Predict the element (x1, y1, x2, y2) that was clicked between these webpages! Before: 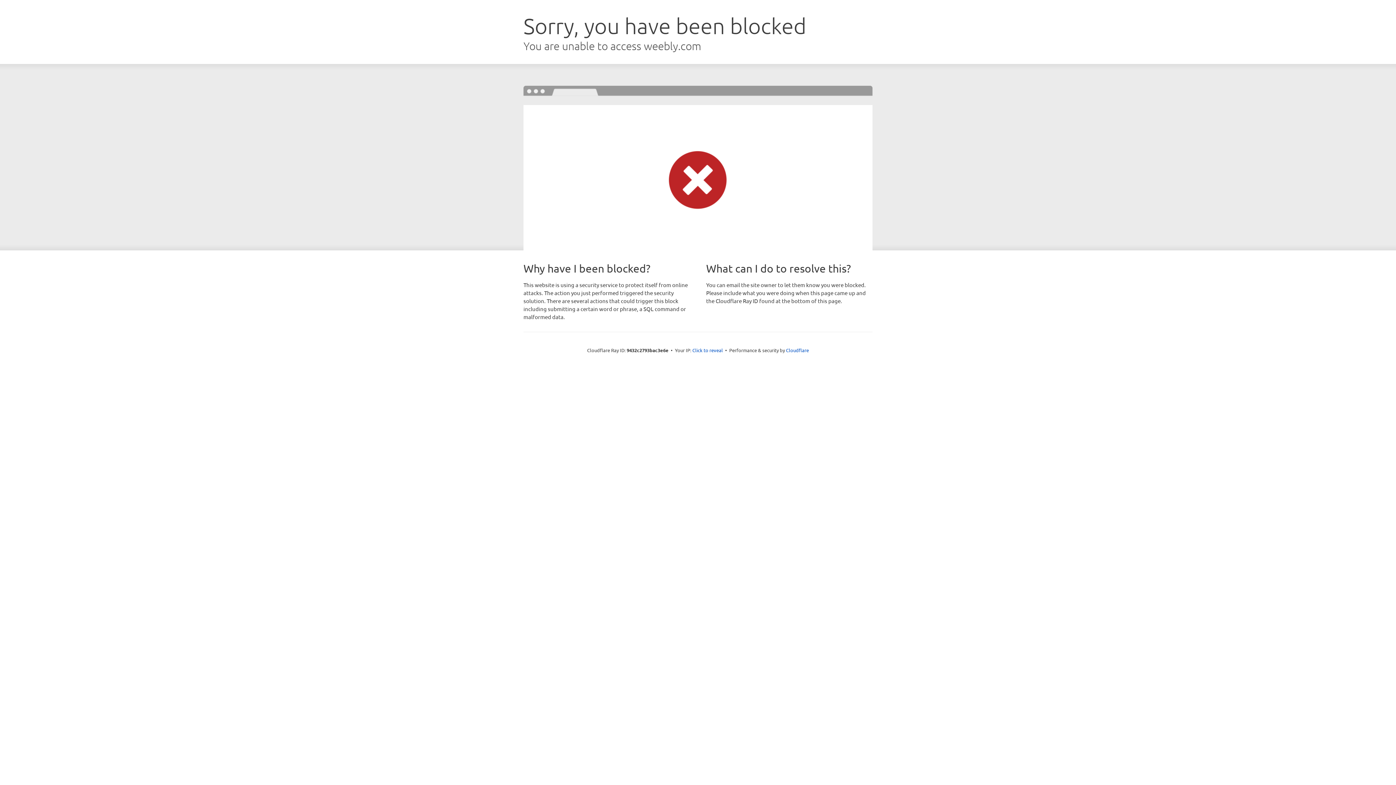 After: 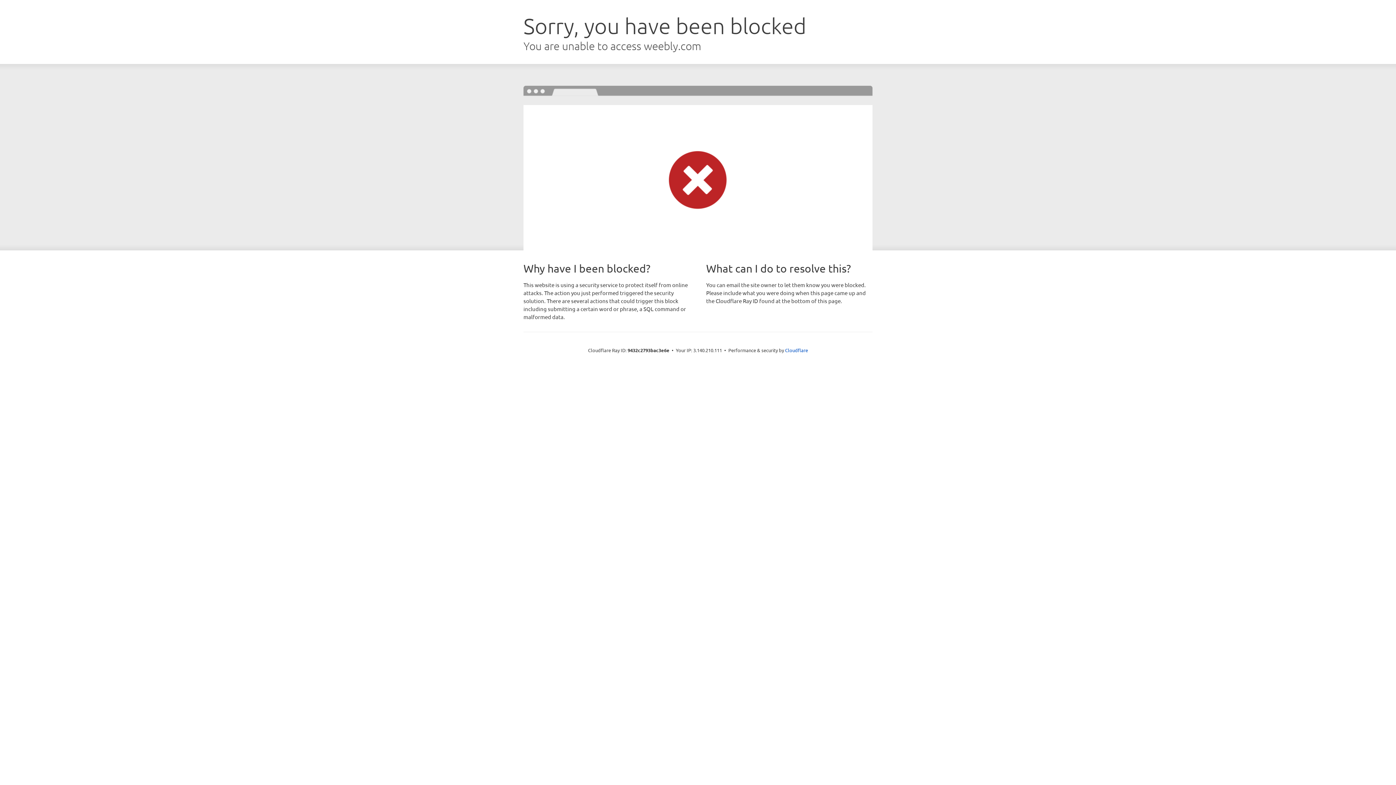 Action: bbox: (692, 346, 723, 353) label: Click to reveal